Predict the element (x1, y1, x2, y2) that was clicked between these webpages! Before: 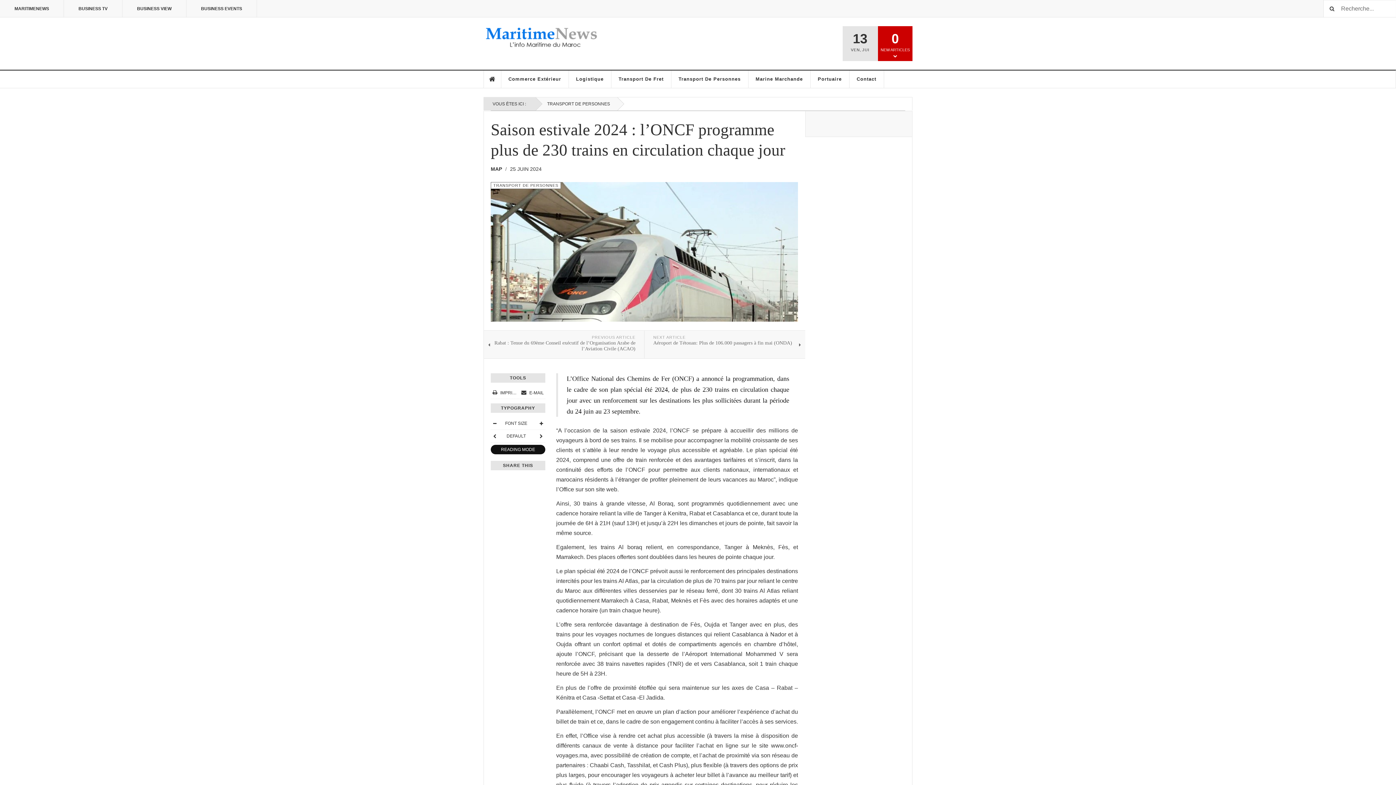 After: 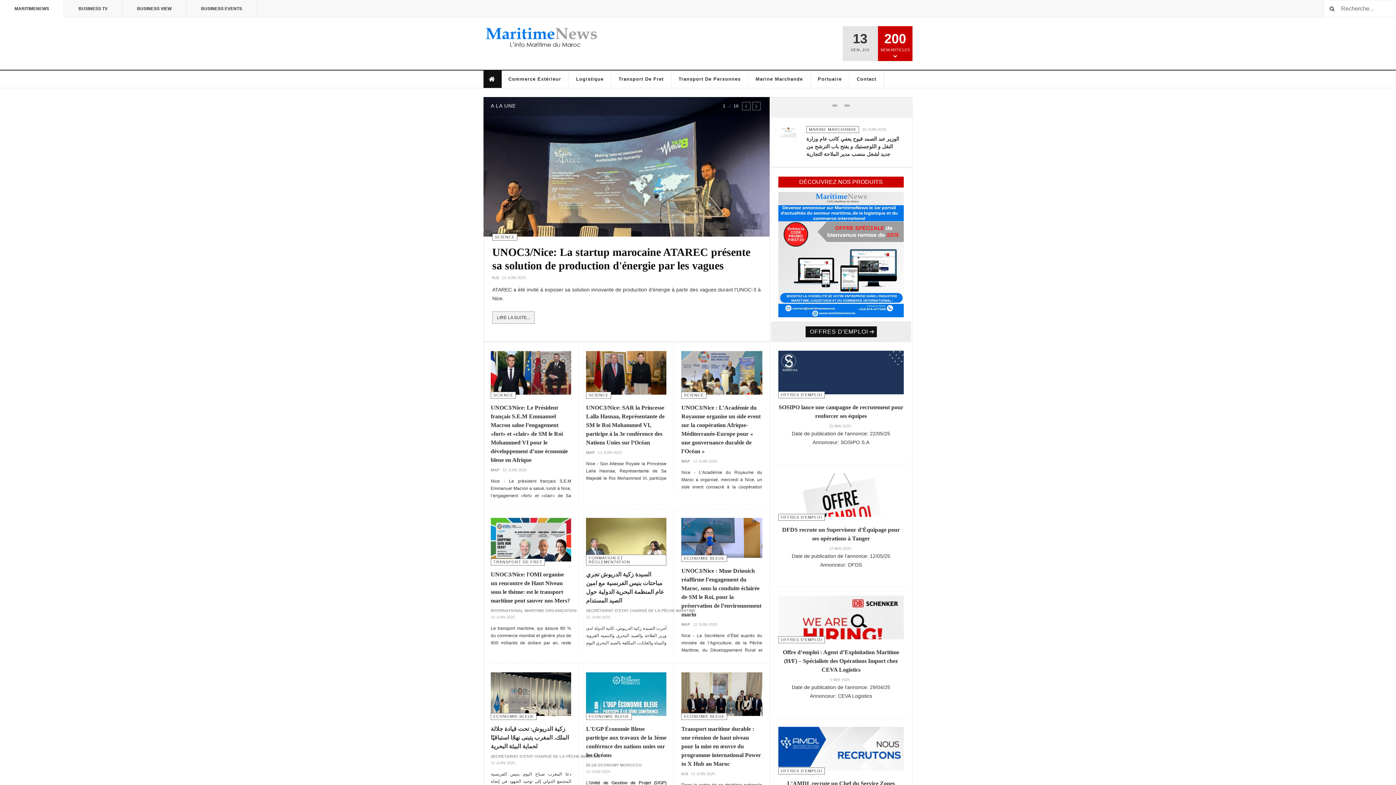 Action: bbox: (483, 26, 600, 48)